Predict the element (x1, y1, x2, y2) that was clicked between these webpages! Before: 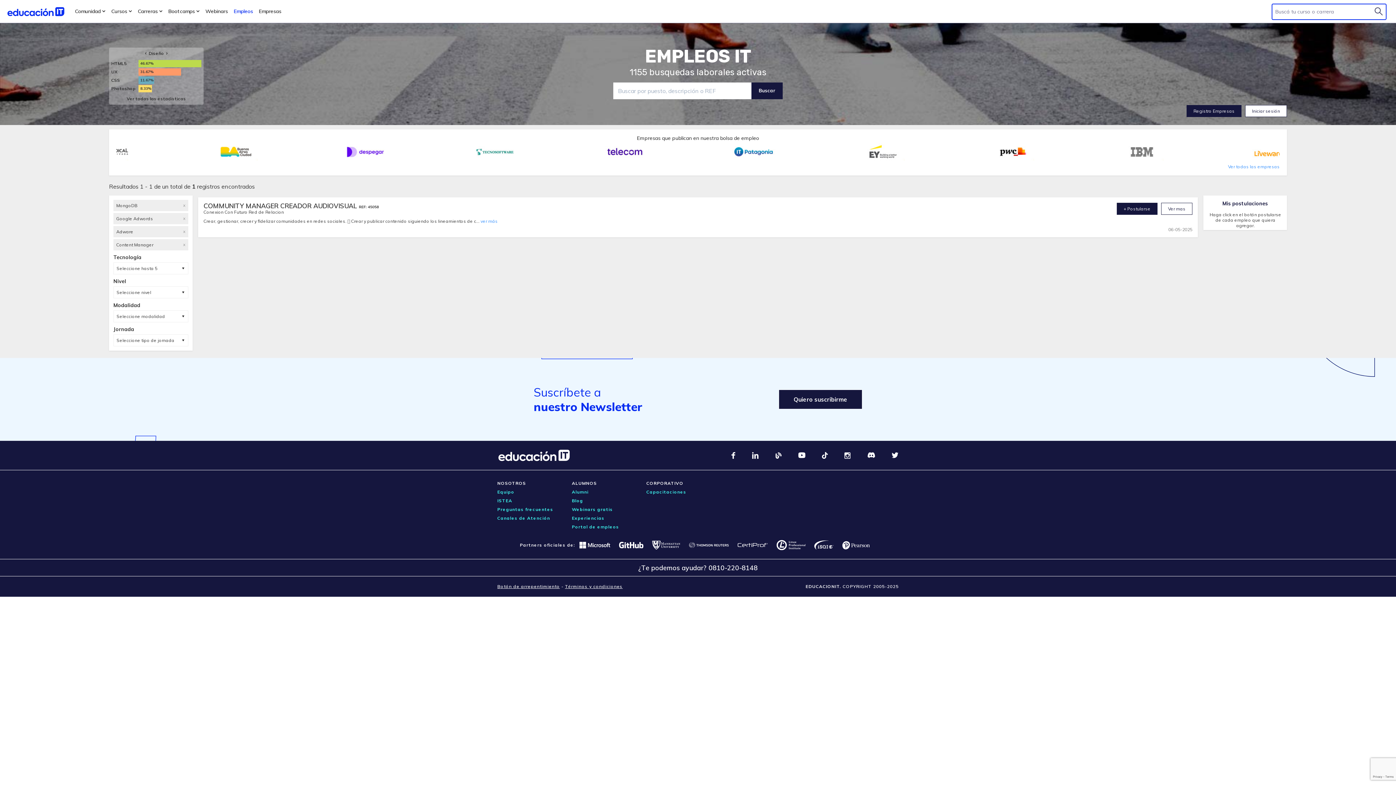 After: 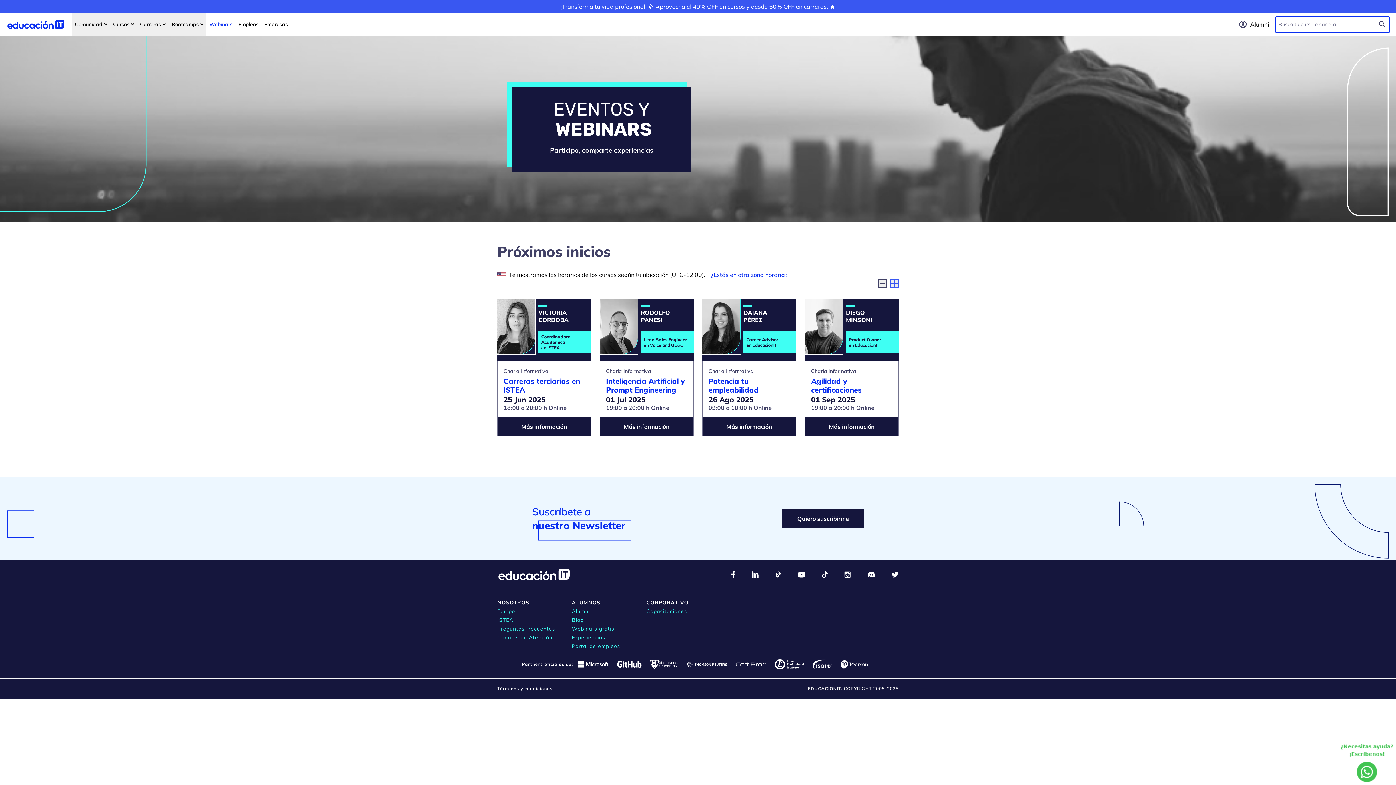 Action: bbox: (202, 0, 230, 22) label: Webinars